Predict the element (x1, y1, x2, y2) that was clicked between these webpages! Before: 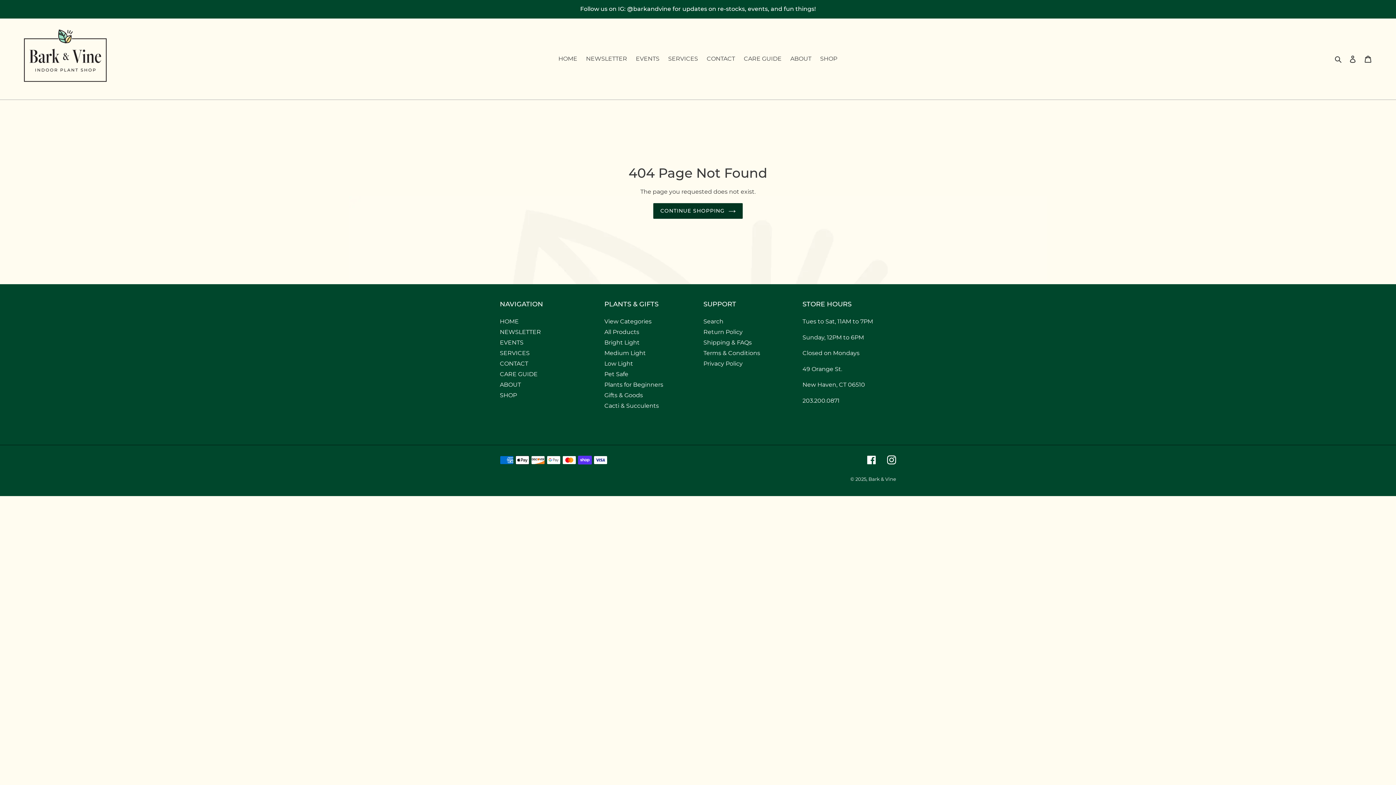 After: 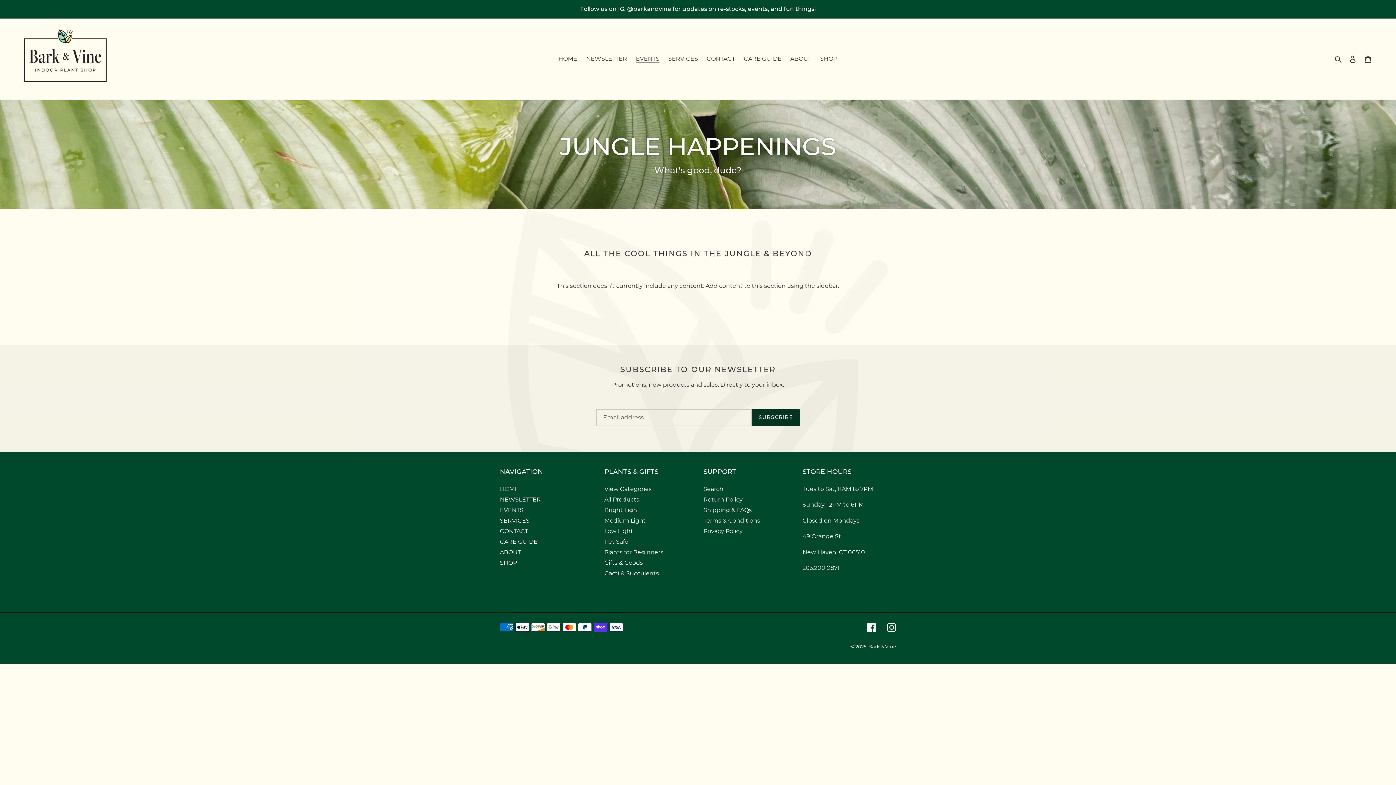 Action: bbox: (632, 53, 663, 64) label: EVENTS